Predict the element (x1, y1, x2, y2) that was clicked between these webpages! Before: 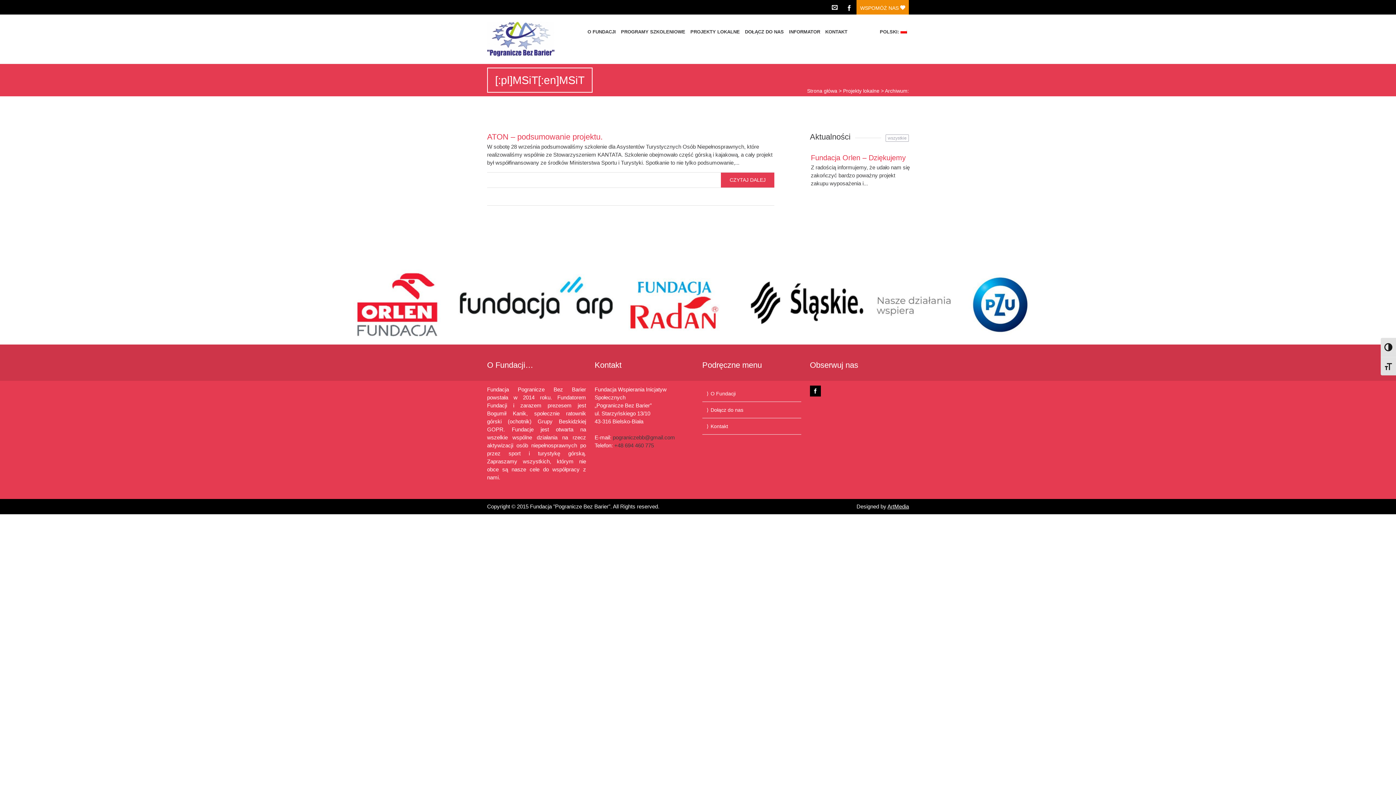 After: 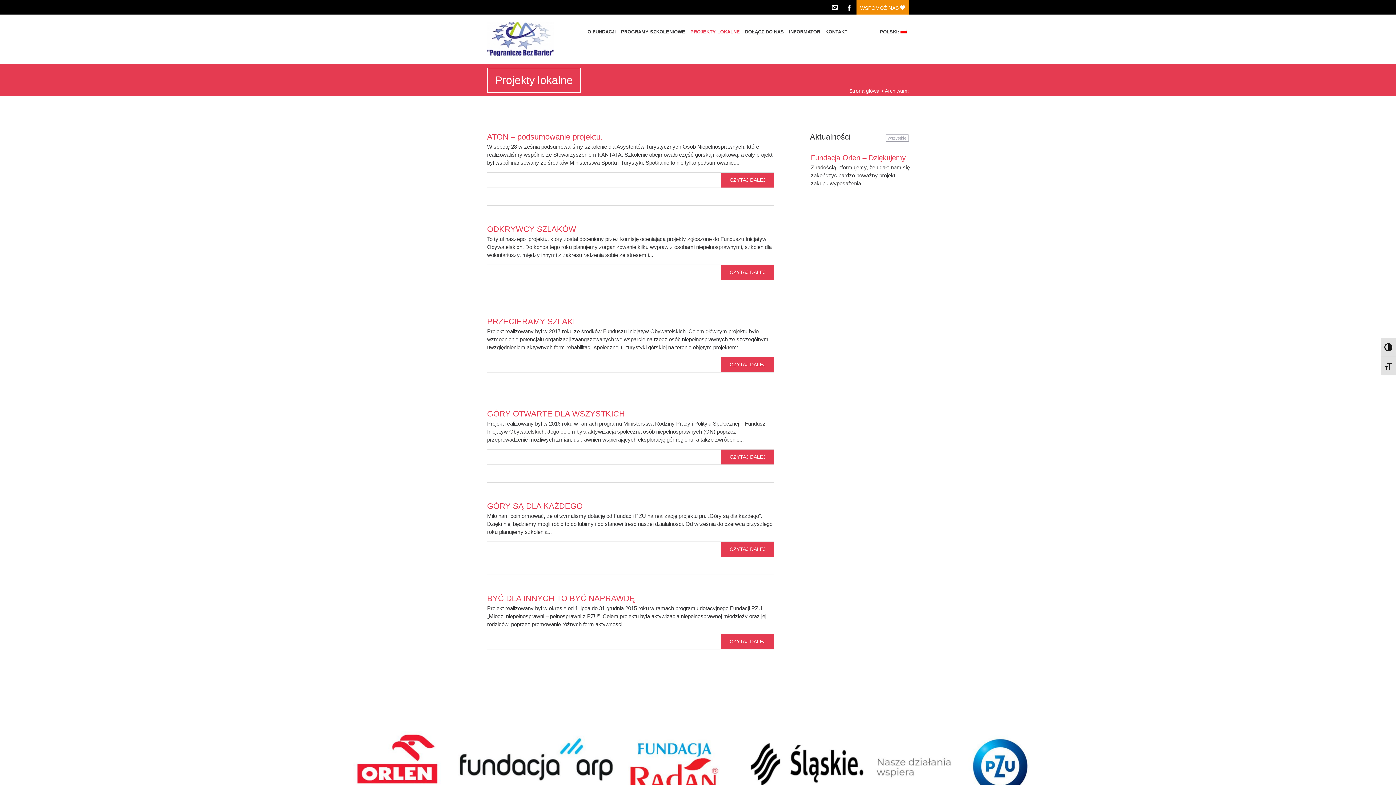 Action: label: Projekty lokalne bbox: (843, 88, 879, 93)